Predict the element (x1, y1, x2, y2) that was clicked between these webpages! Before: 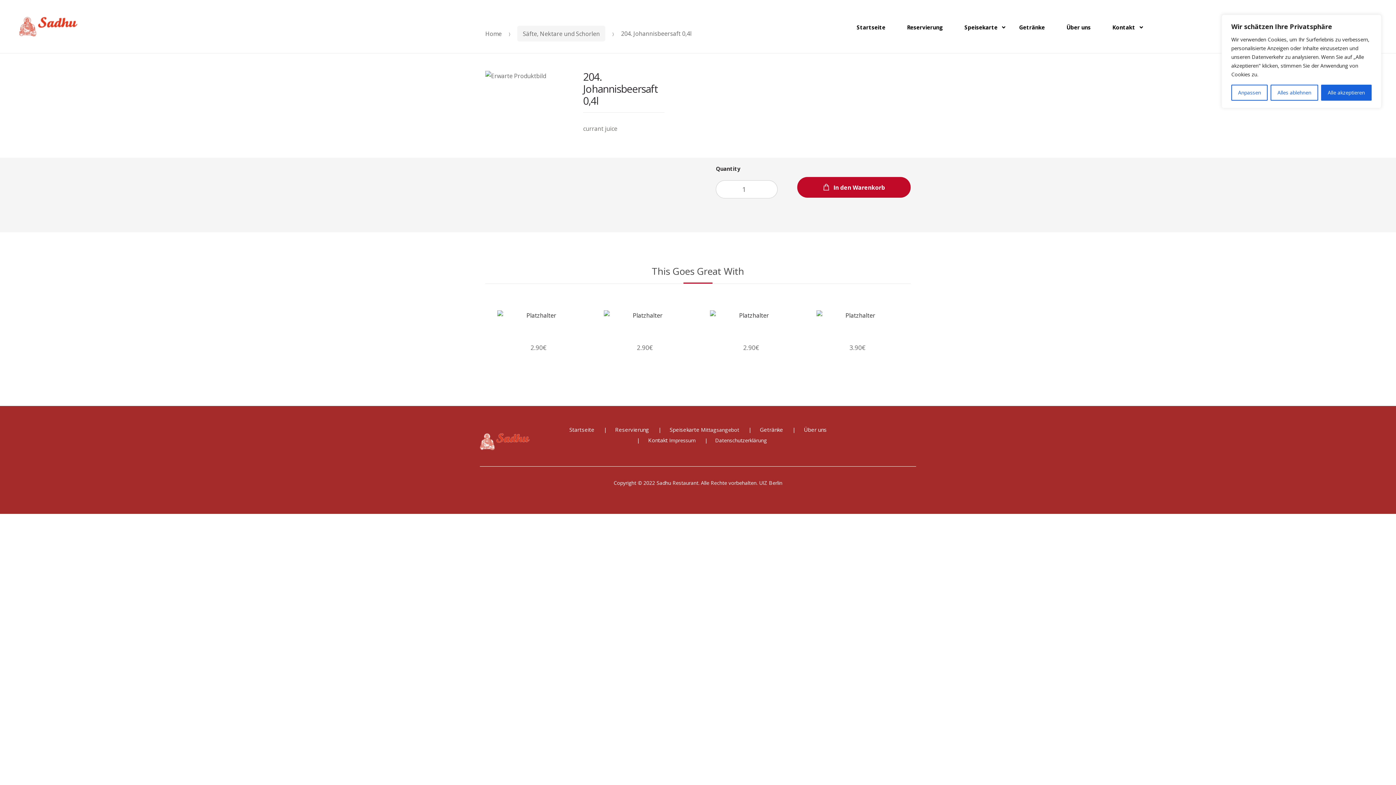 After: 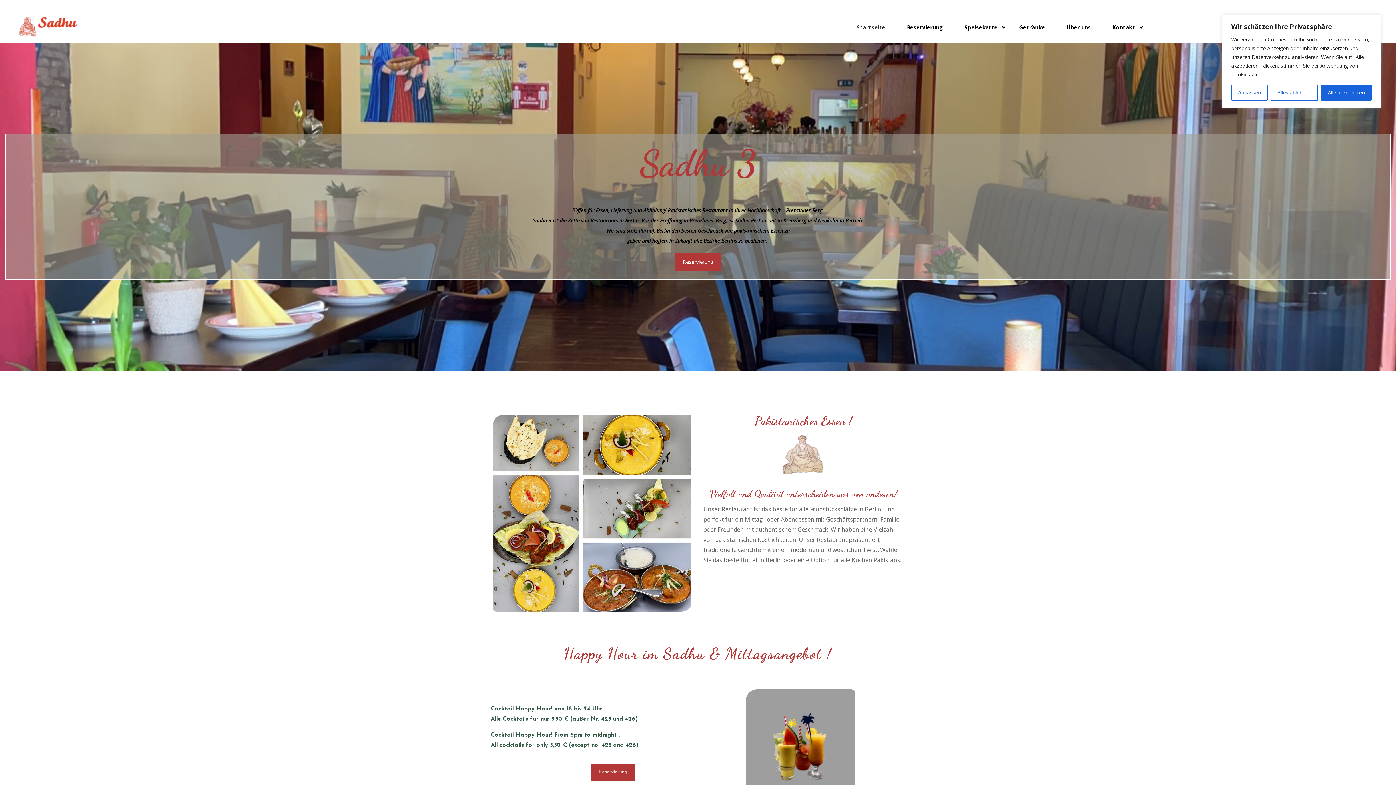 Action: bbox: (480, 424, 530, 459)